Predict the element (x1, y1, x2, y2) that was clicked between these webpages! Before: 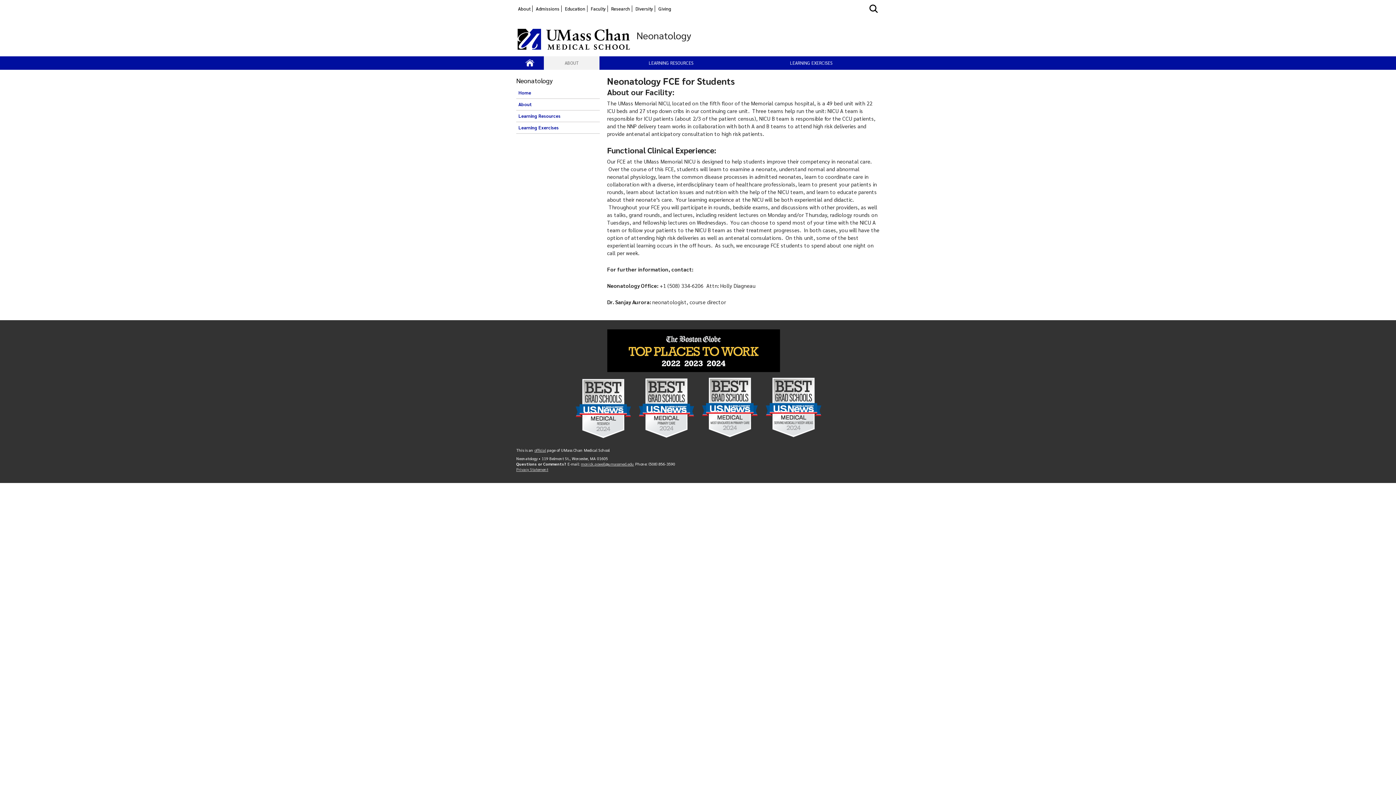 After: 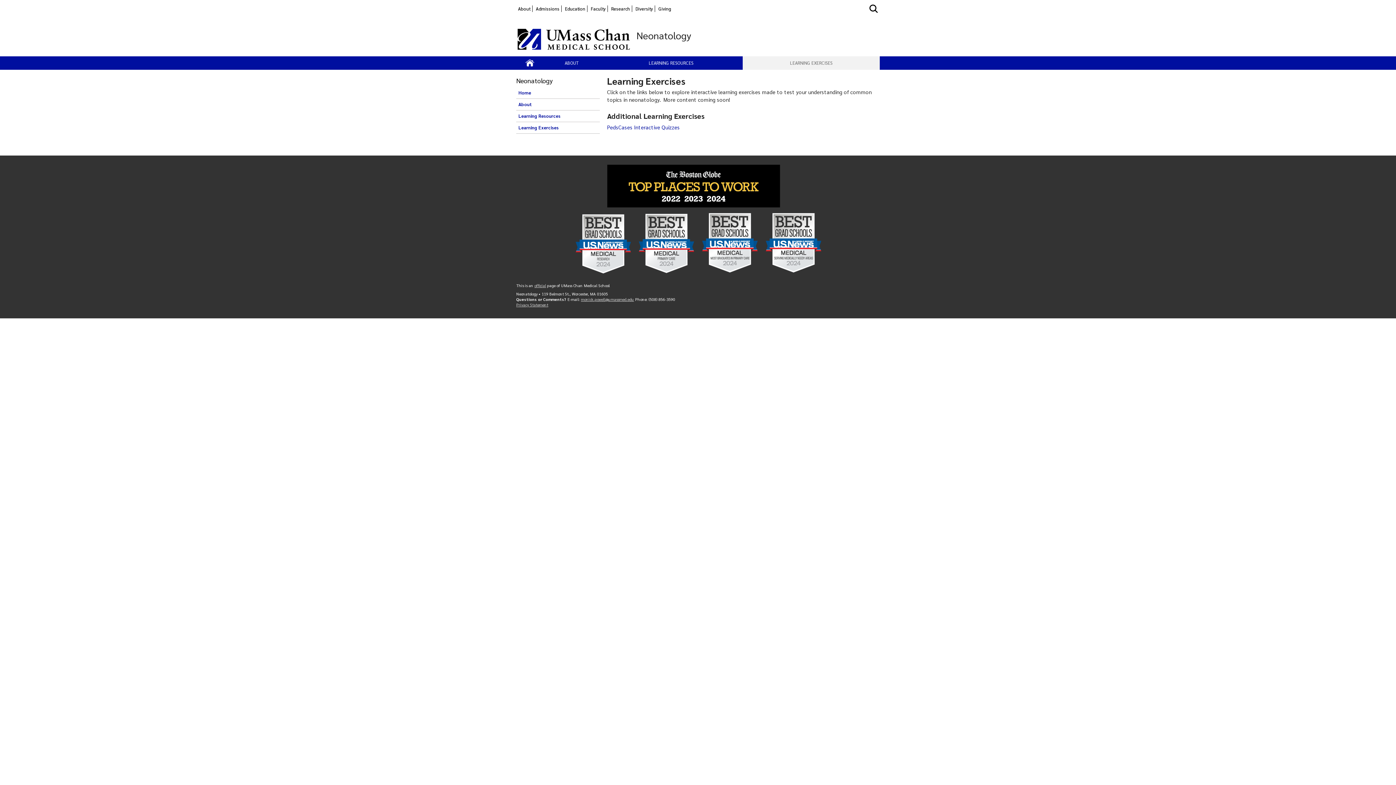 Action: bbox: (518, 124, 558, 130) label: Learning Exercises